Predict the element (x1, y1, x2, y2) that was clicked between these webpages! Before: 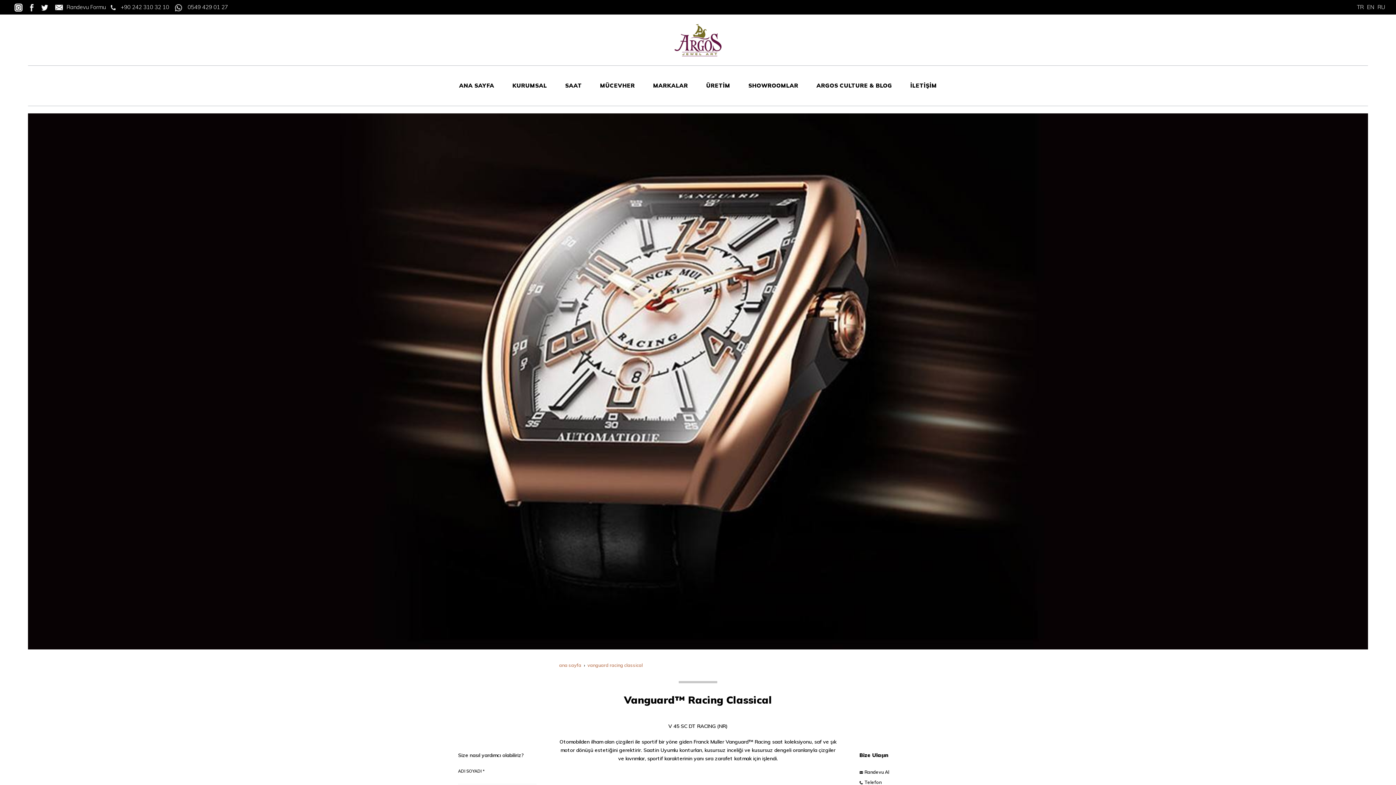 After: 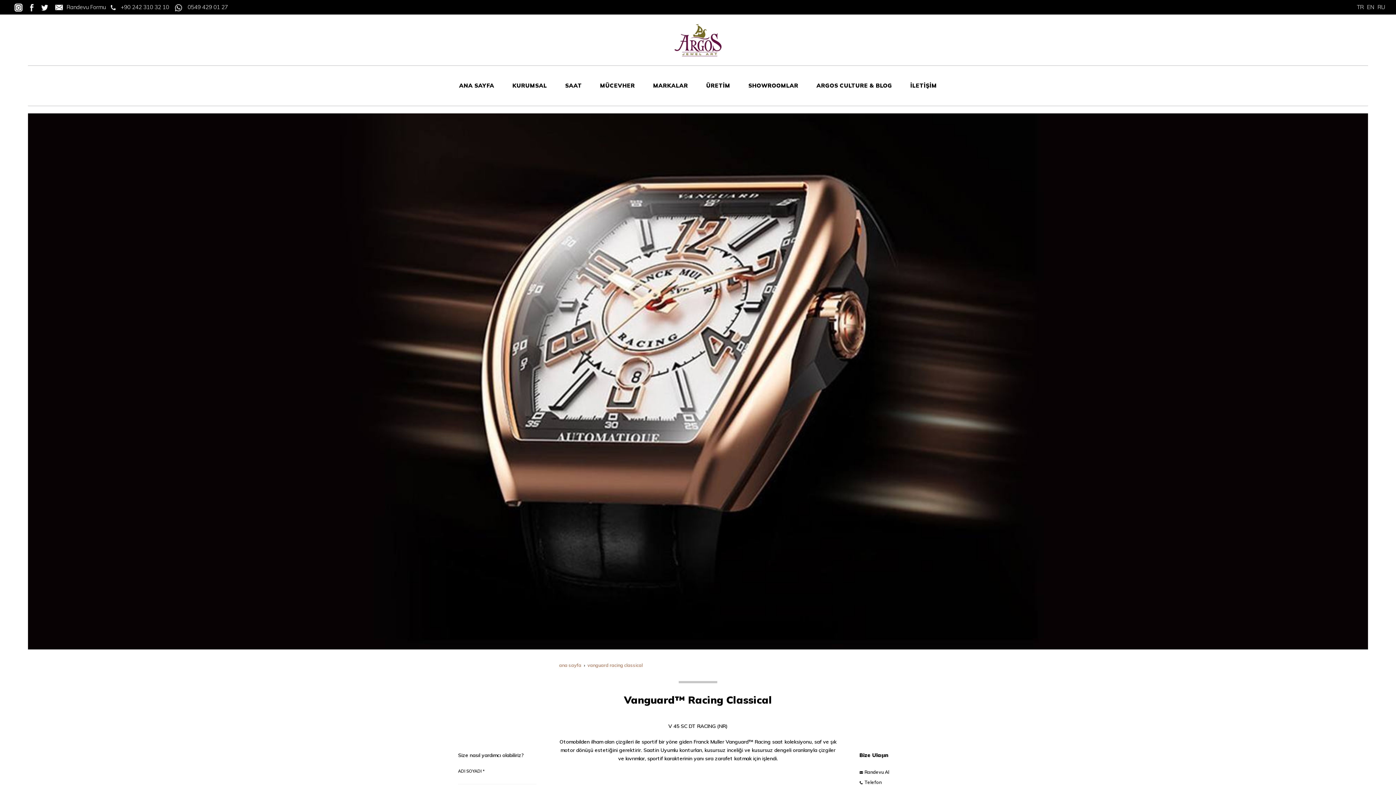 Action: bbox: (859, 779, 863, 785)